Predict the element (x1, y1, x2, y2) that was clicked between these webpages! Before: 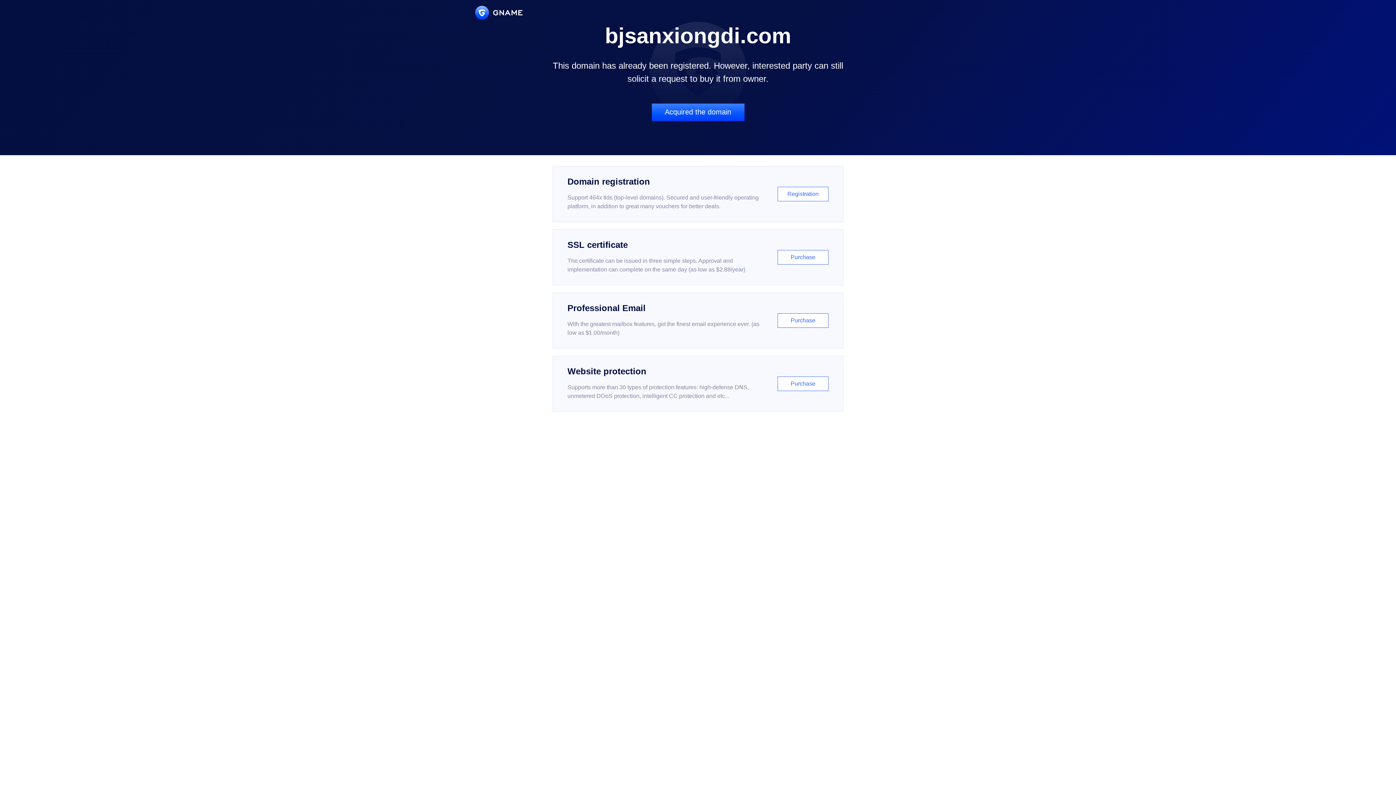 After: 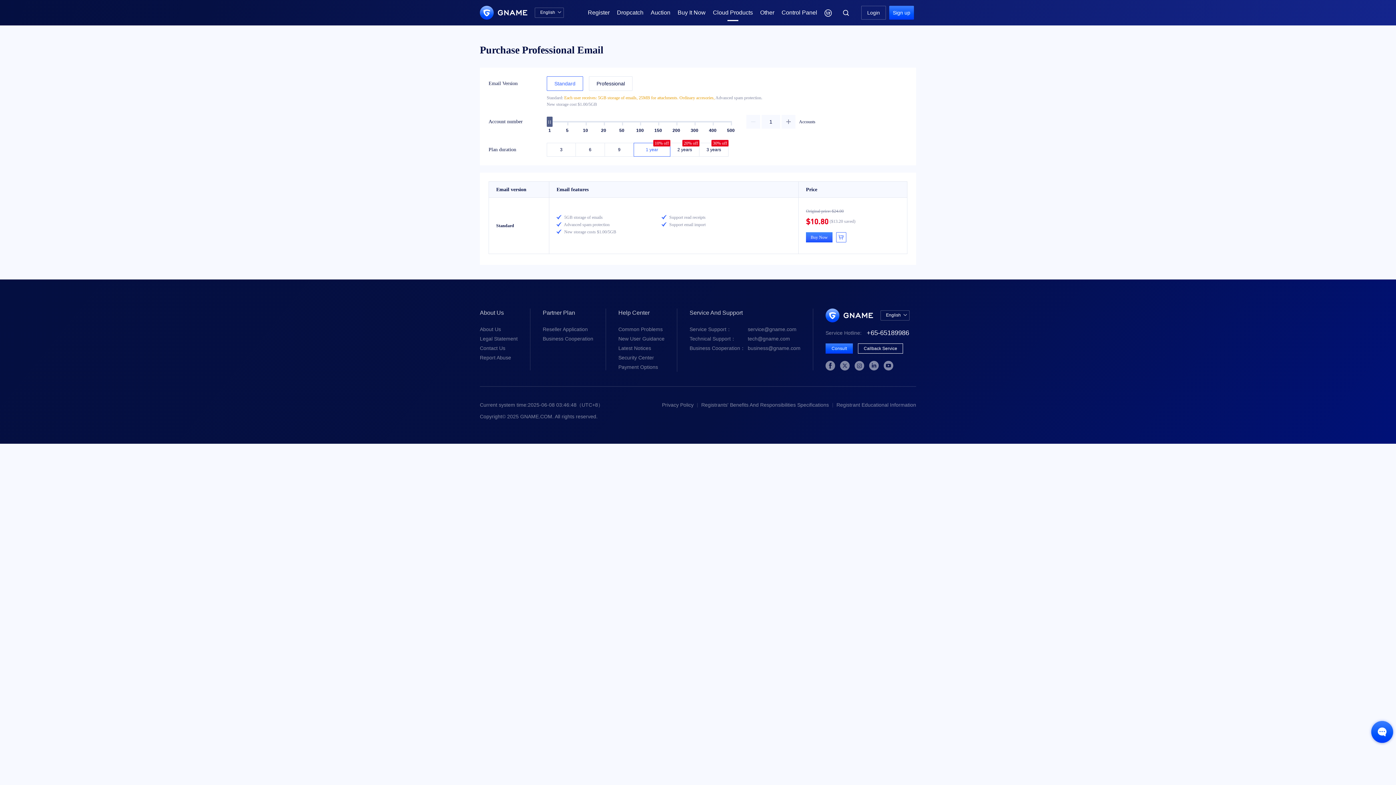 Action: label: Professional Email

With the greatest mailbox features, get the finest email experience ever. (as low as $1.00/month)

Purchase bbox: (552, 292, 843, 348)